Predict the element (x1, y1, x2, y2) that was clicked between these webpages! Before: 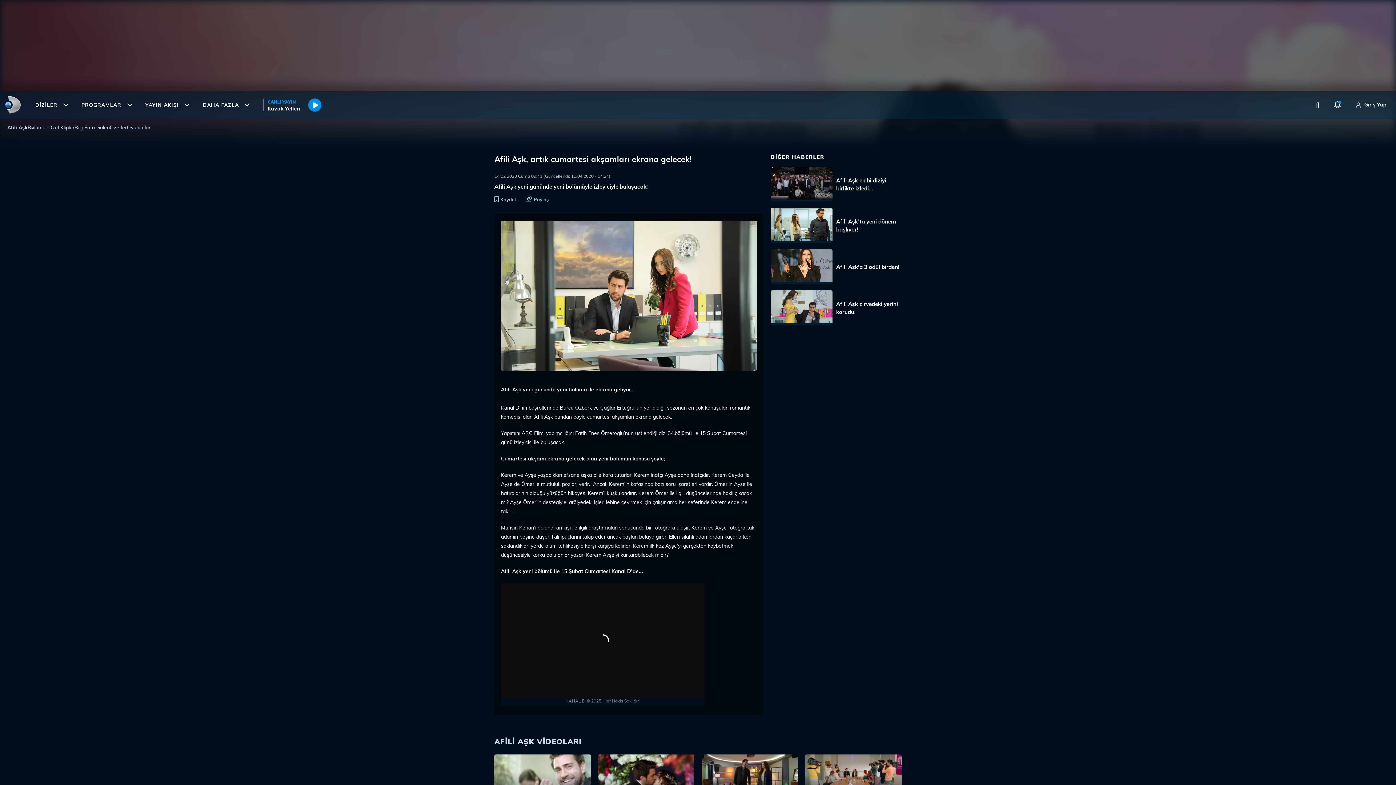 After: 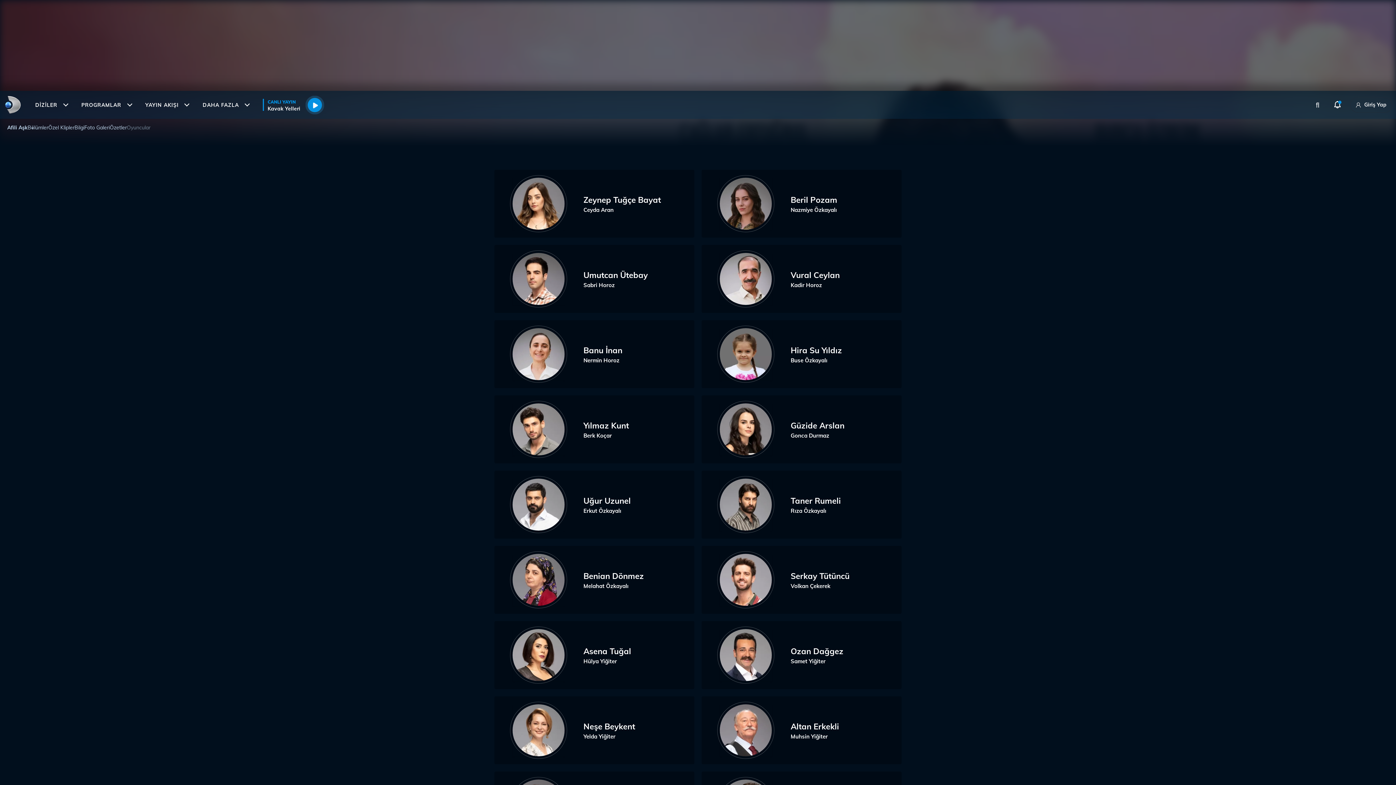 Action: bbox: (126, 118, 150, 136) label: Oyuncular